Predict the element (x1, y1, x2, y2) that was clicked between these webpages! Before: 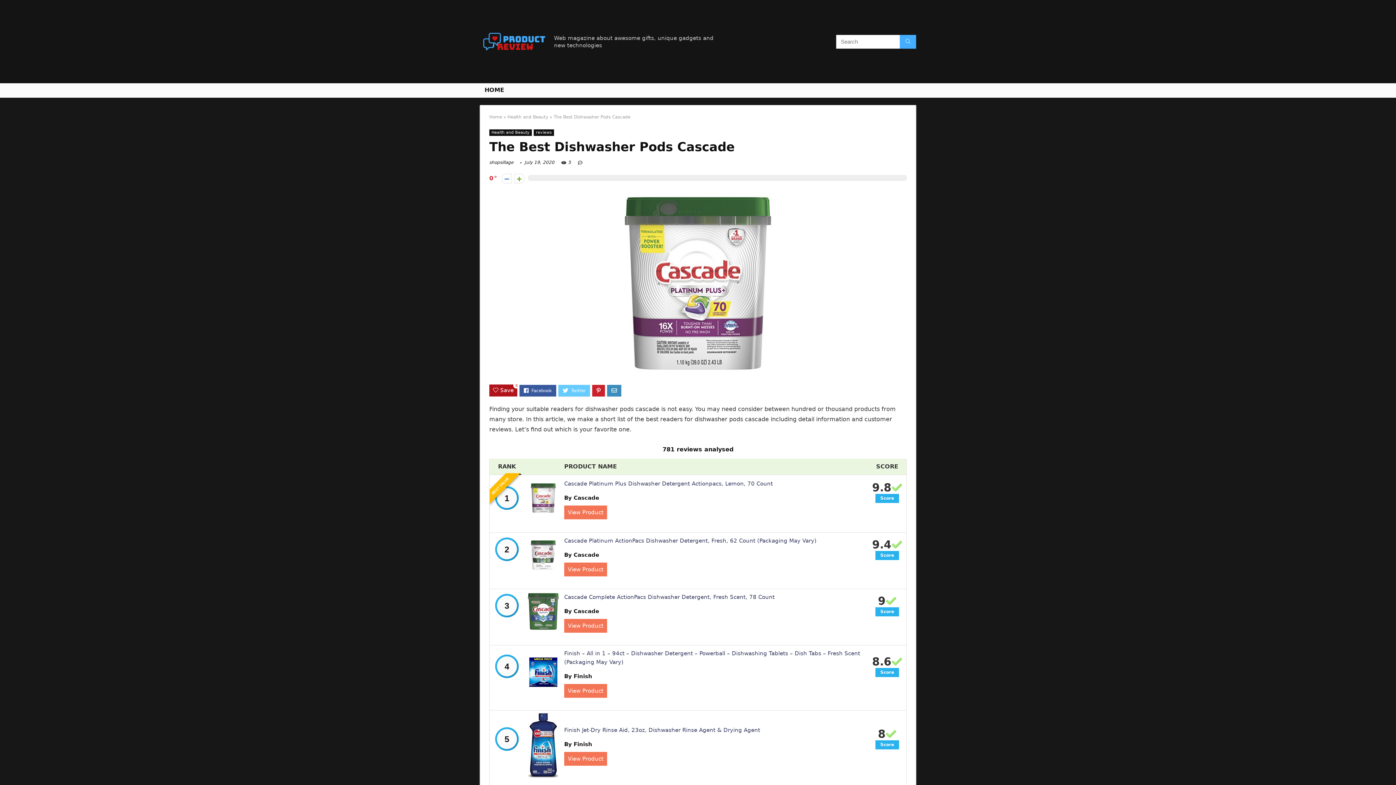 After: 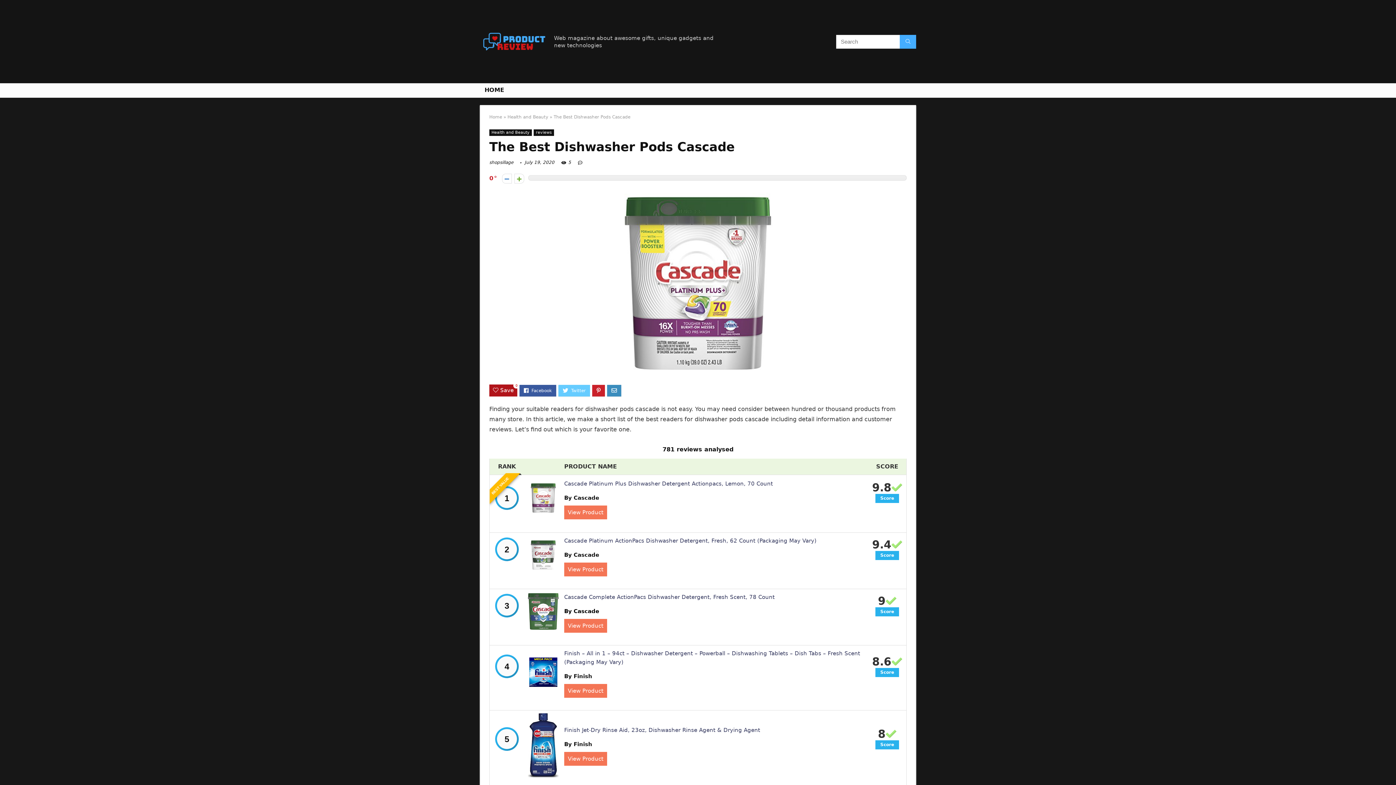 Action: label: By Cascade bbox: (564, 608, 599, 614)